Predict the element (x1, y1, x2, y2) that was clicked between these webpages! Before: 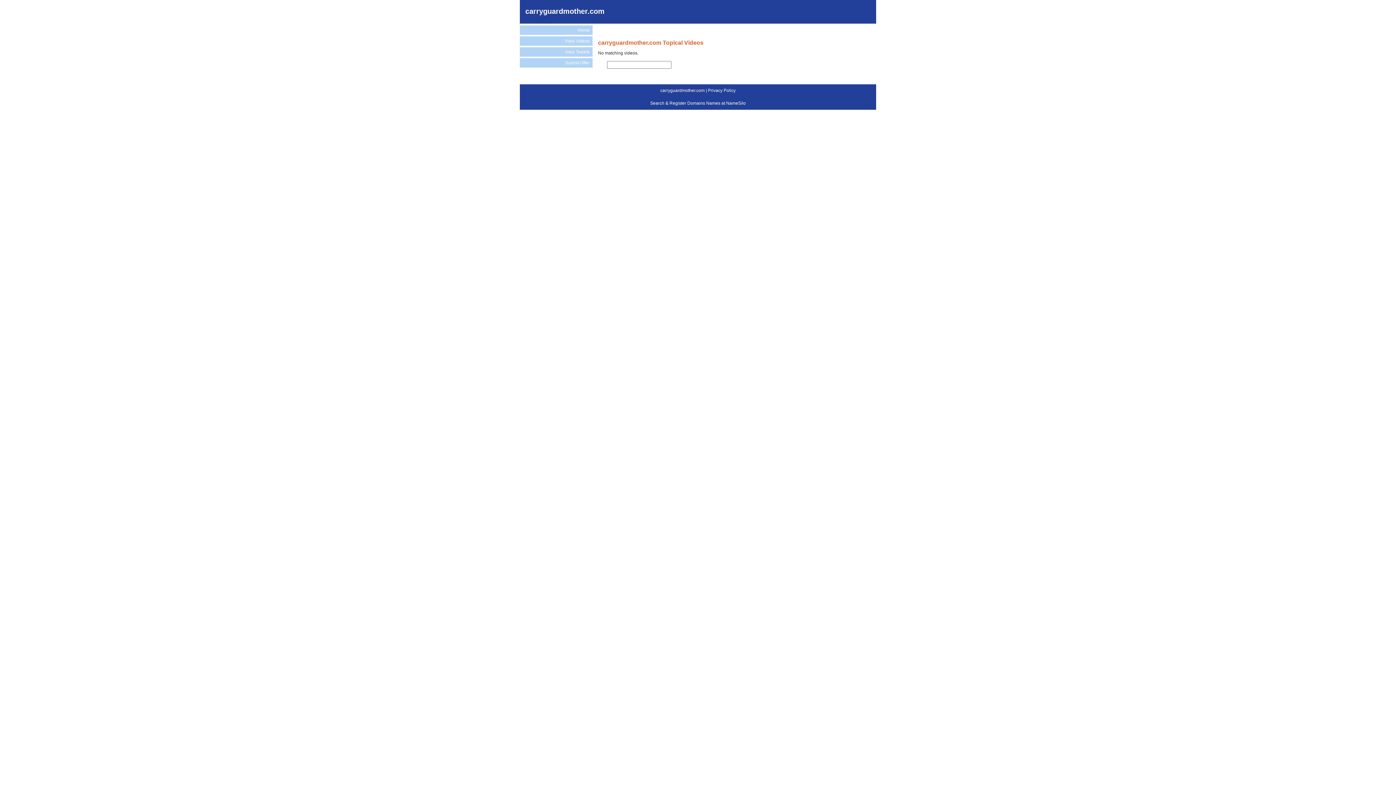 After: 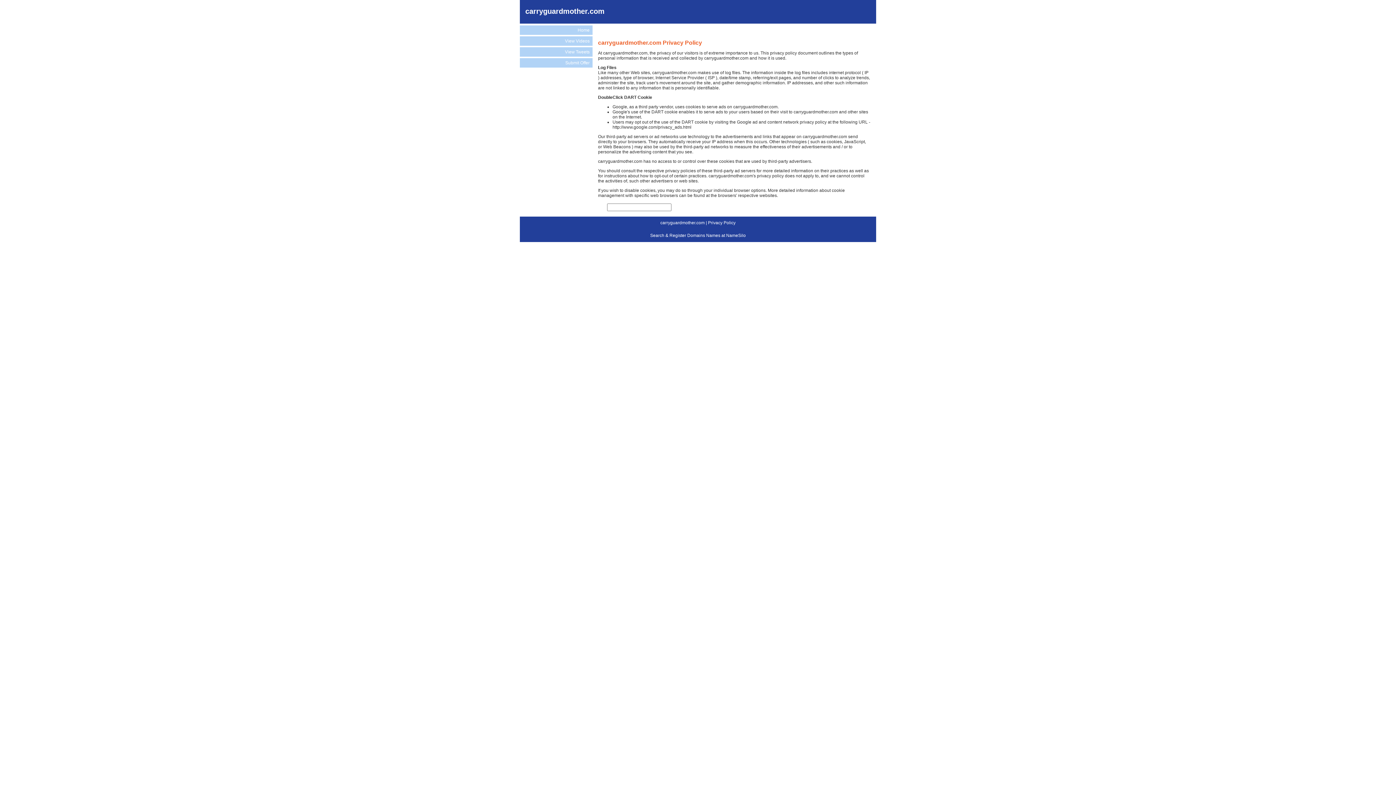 Action: label: Privacy Policy bbox: (708, 88, 735, 93)